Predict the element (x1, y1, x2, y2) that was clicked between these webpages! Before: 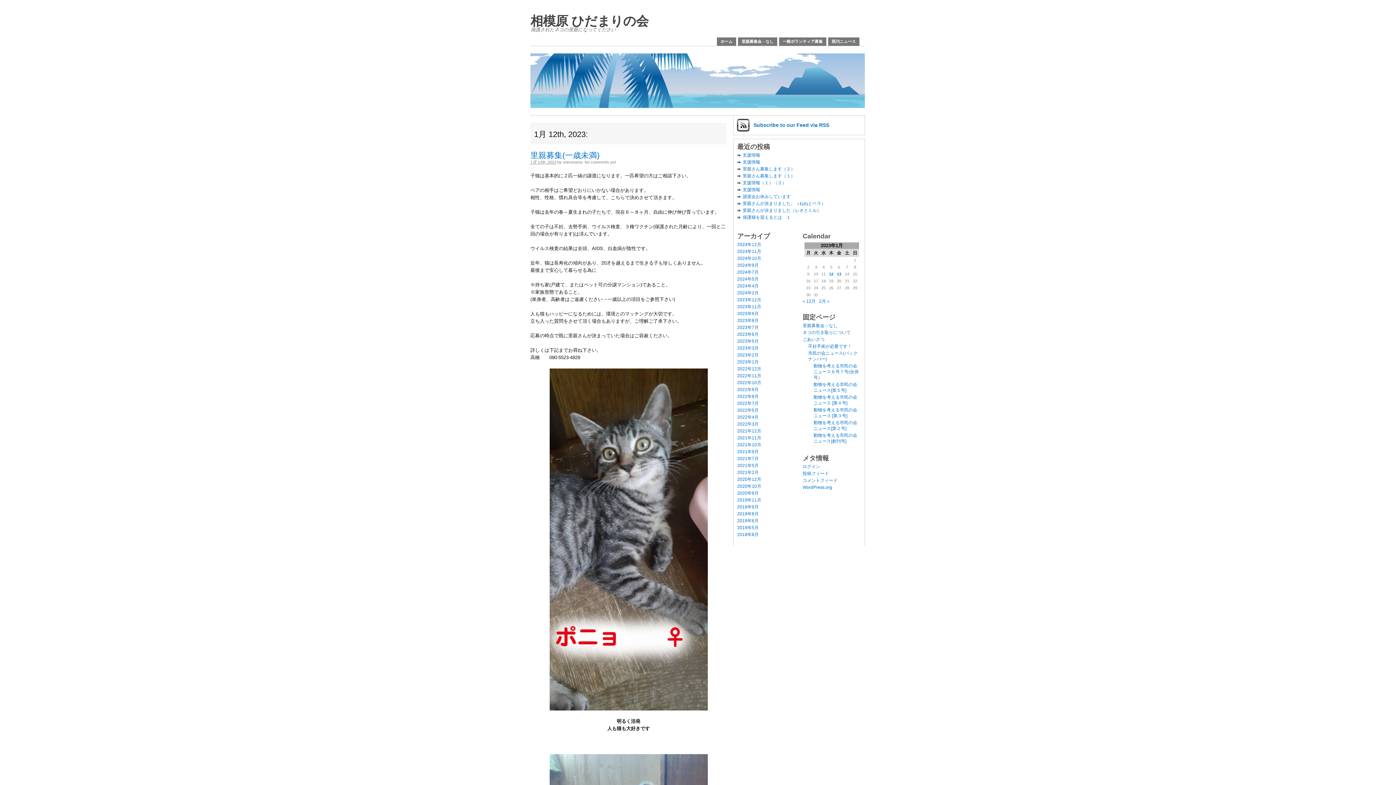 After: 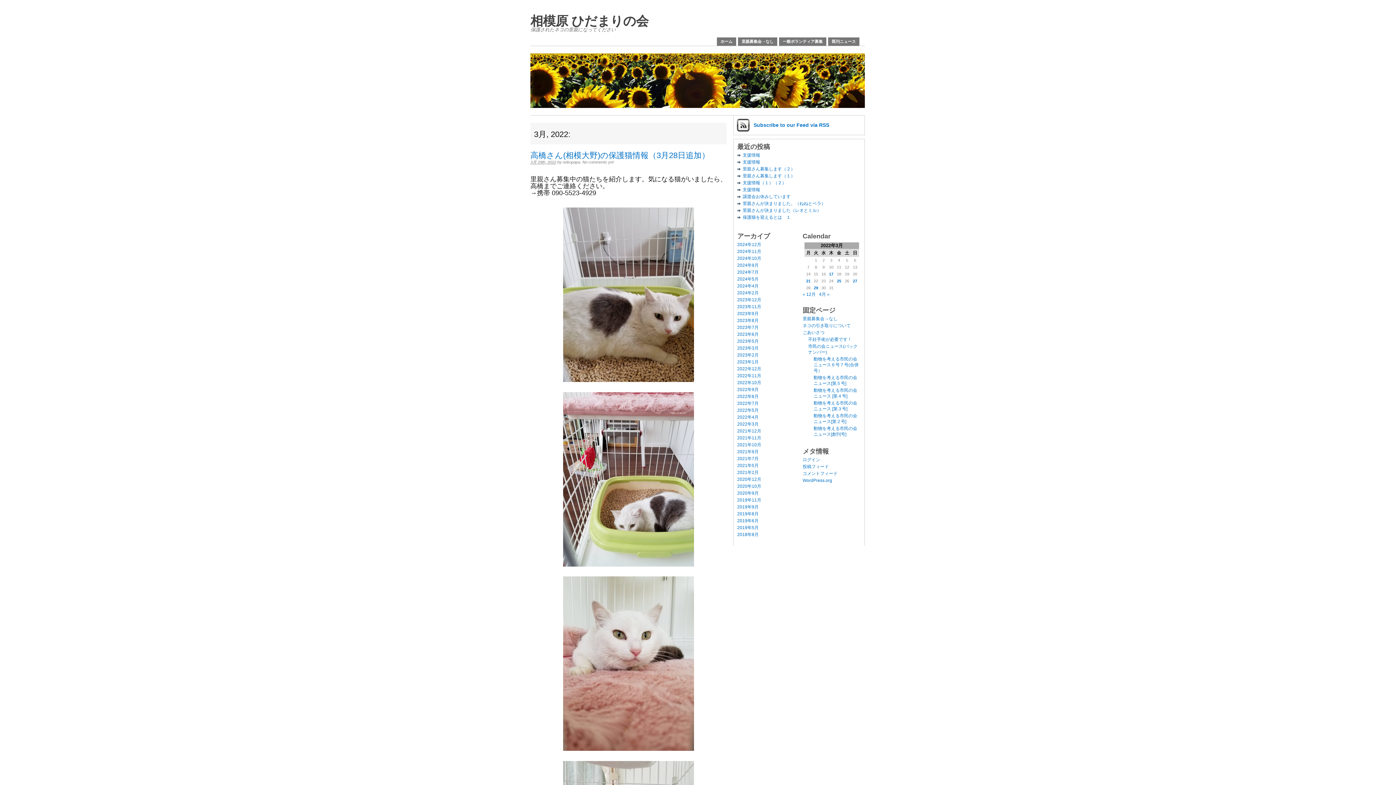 Action: bbox: (737, 421, 758, 426) label: 2022年3月